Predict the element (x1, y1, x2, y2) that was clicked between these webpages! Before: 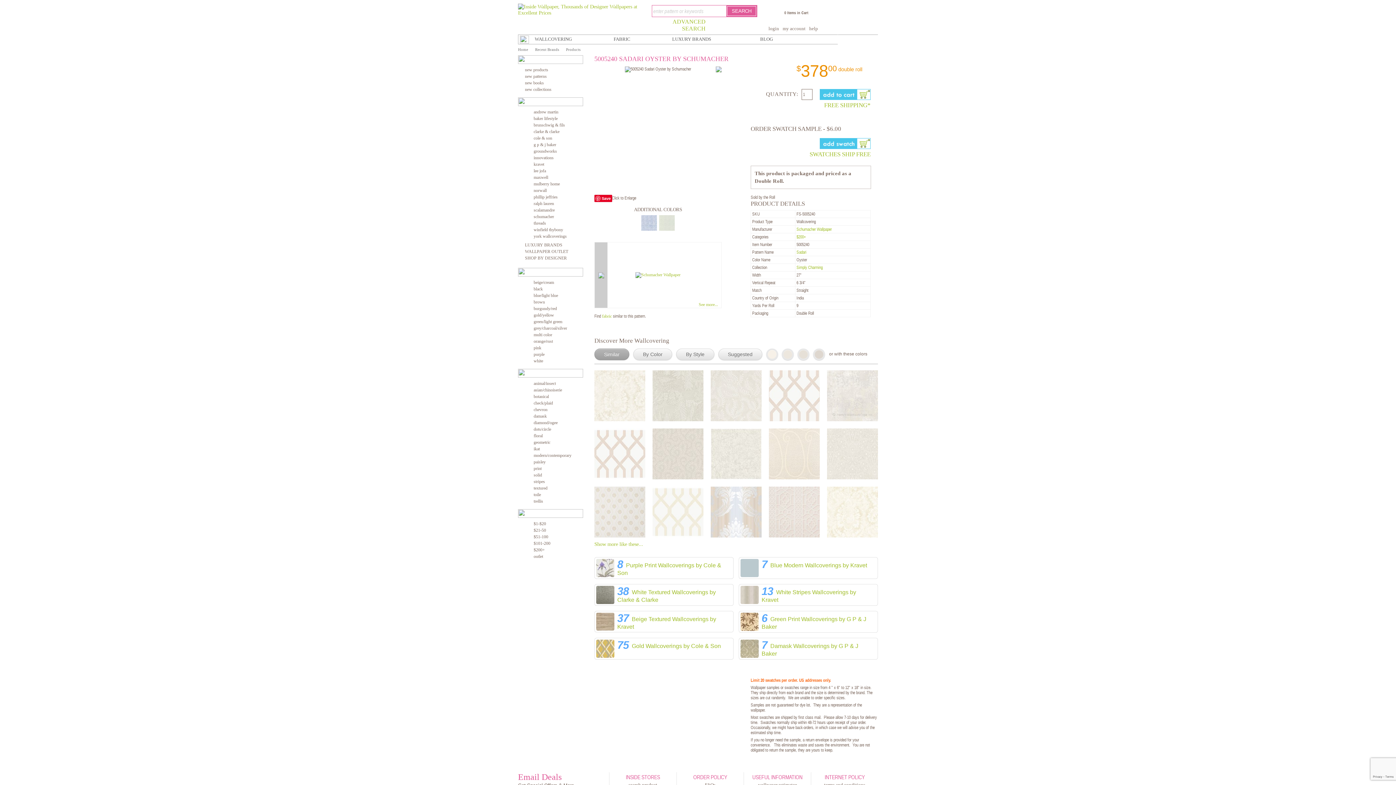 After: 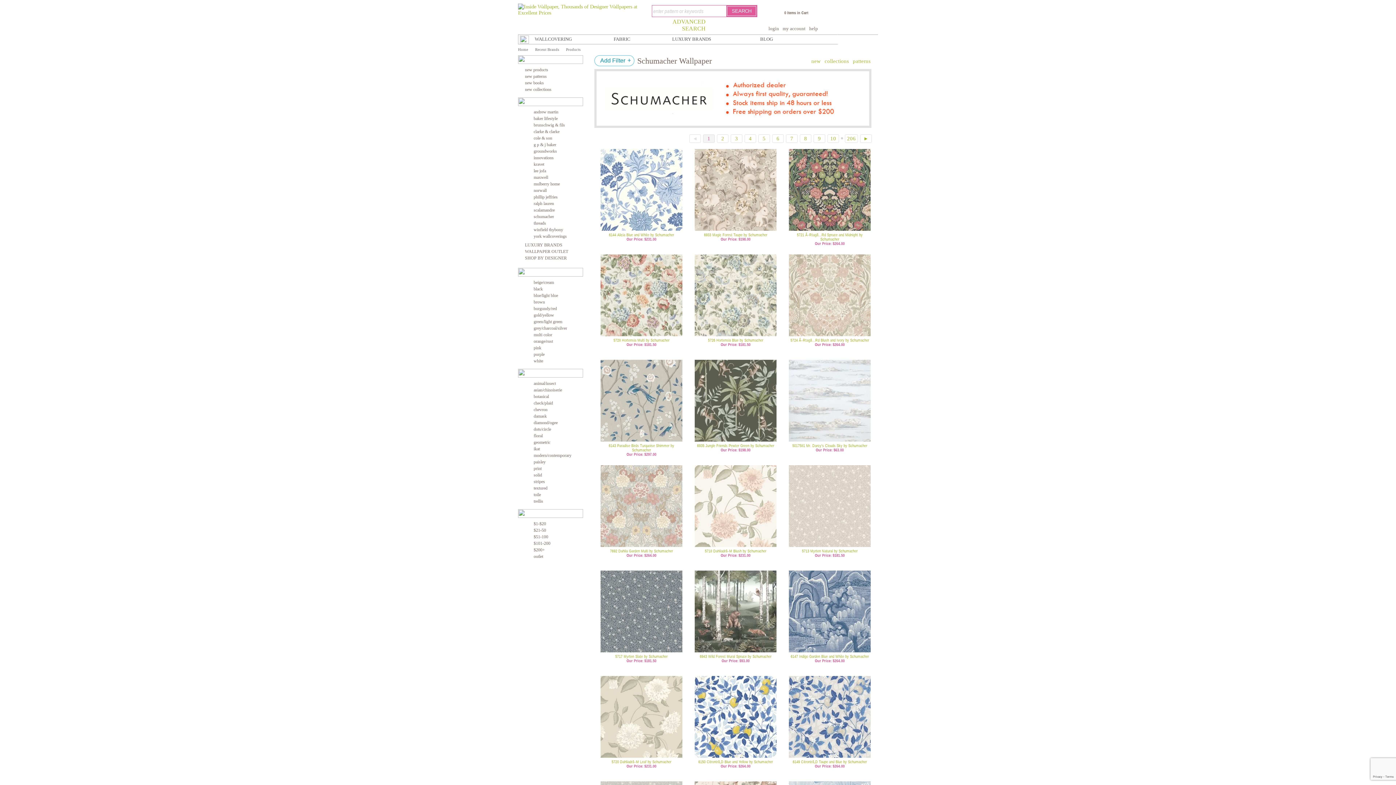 Action: label: Schumacher Wallpaper bbox: (796, 226, 832, 231)